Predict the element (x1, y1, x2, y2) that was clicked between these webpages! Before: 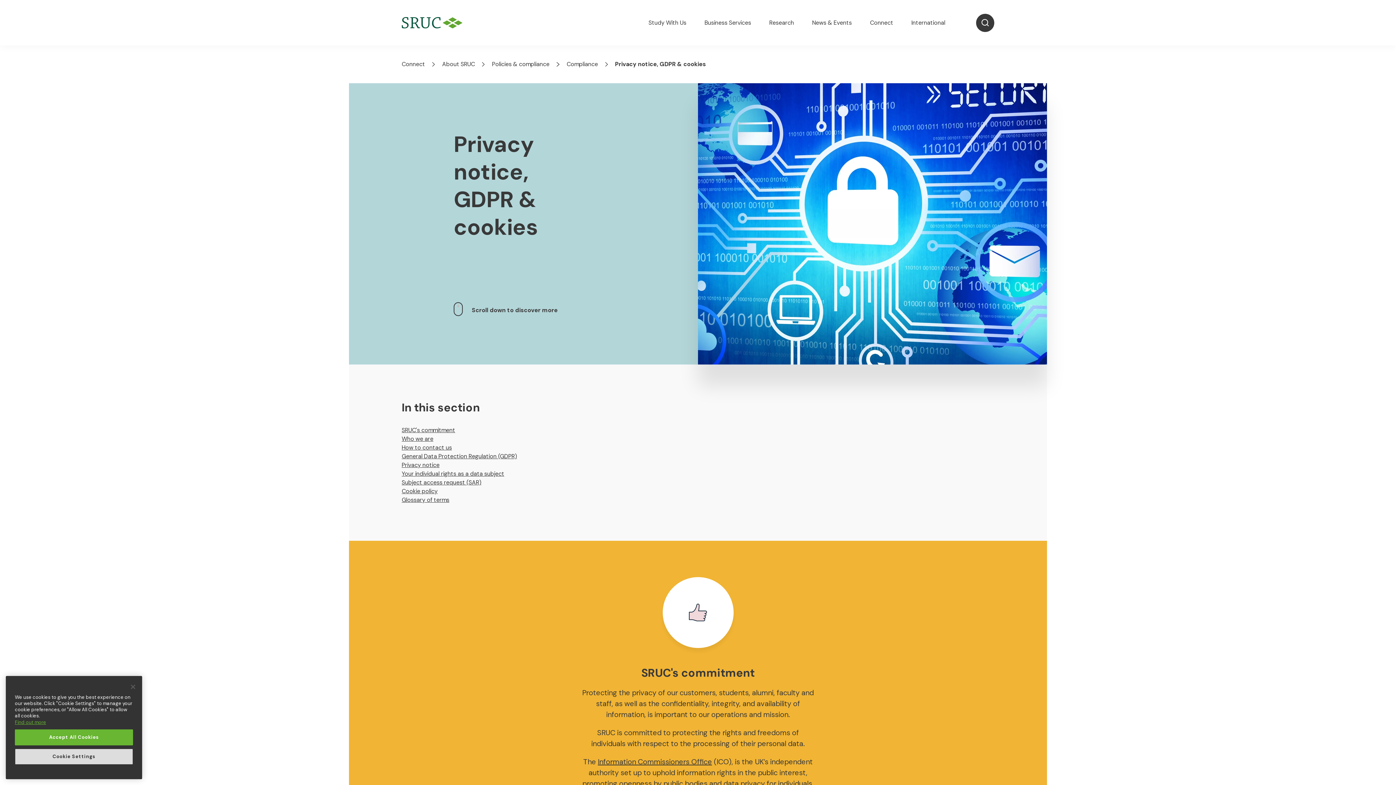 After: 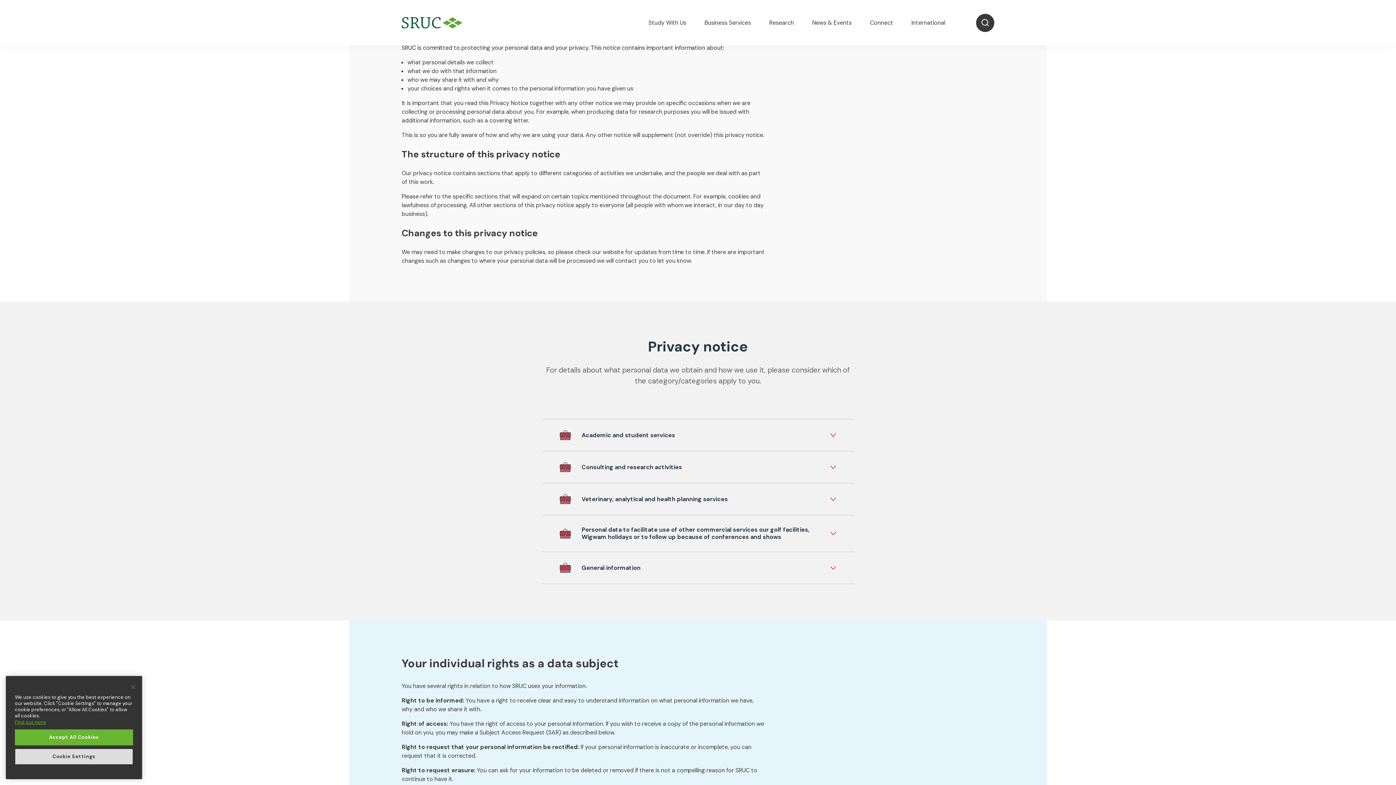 Action: bbox: (401, 461, 439, 469) label: Privacy notice